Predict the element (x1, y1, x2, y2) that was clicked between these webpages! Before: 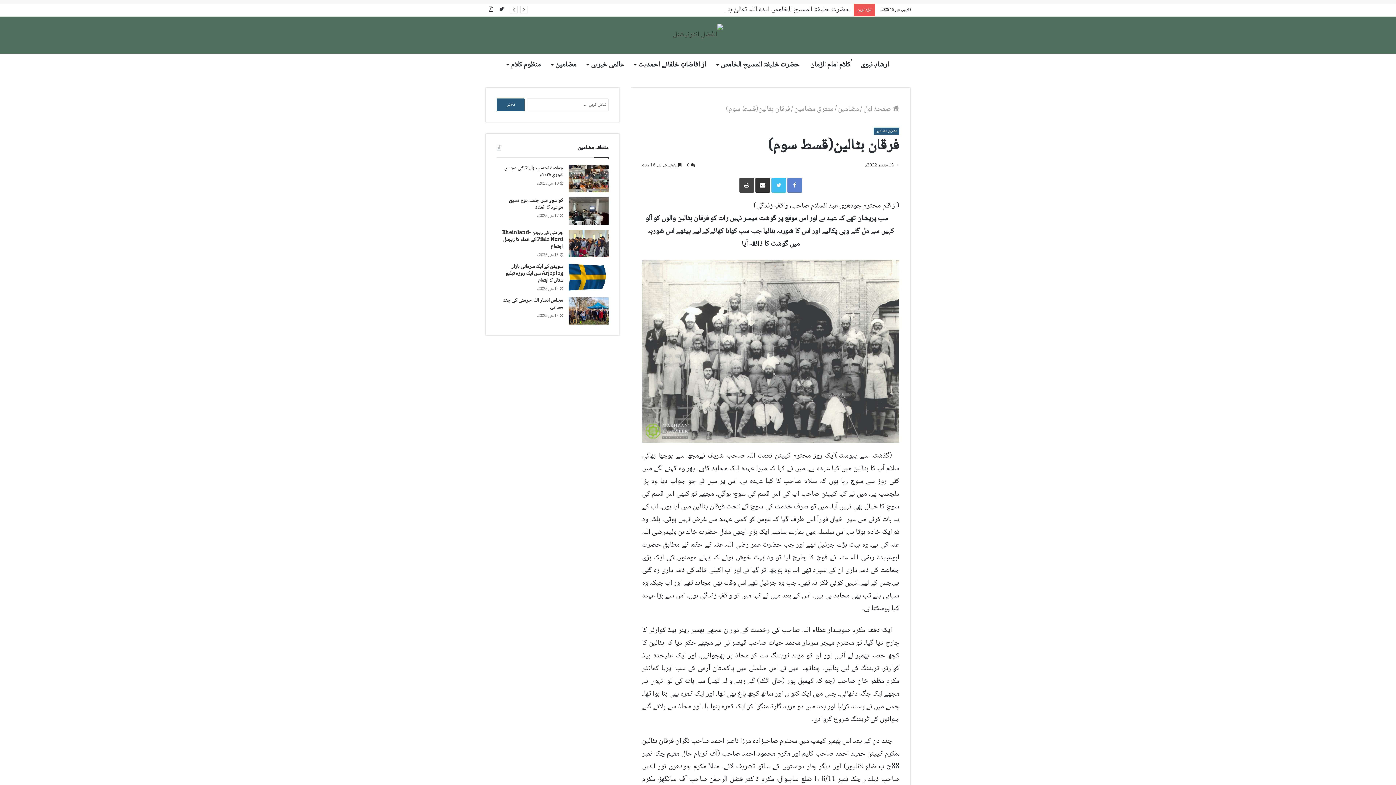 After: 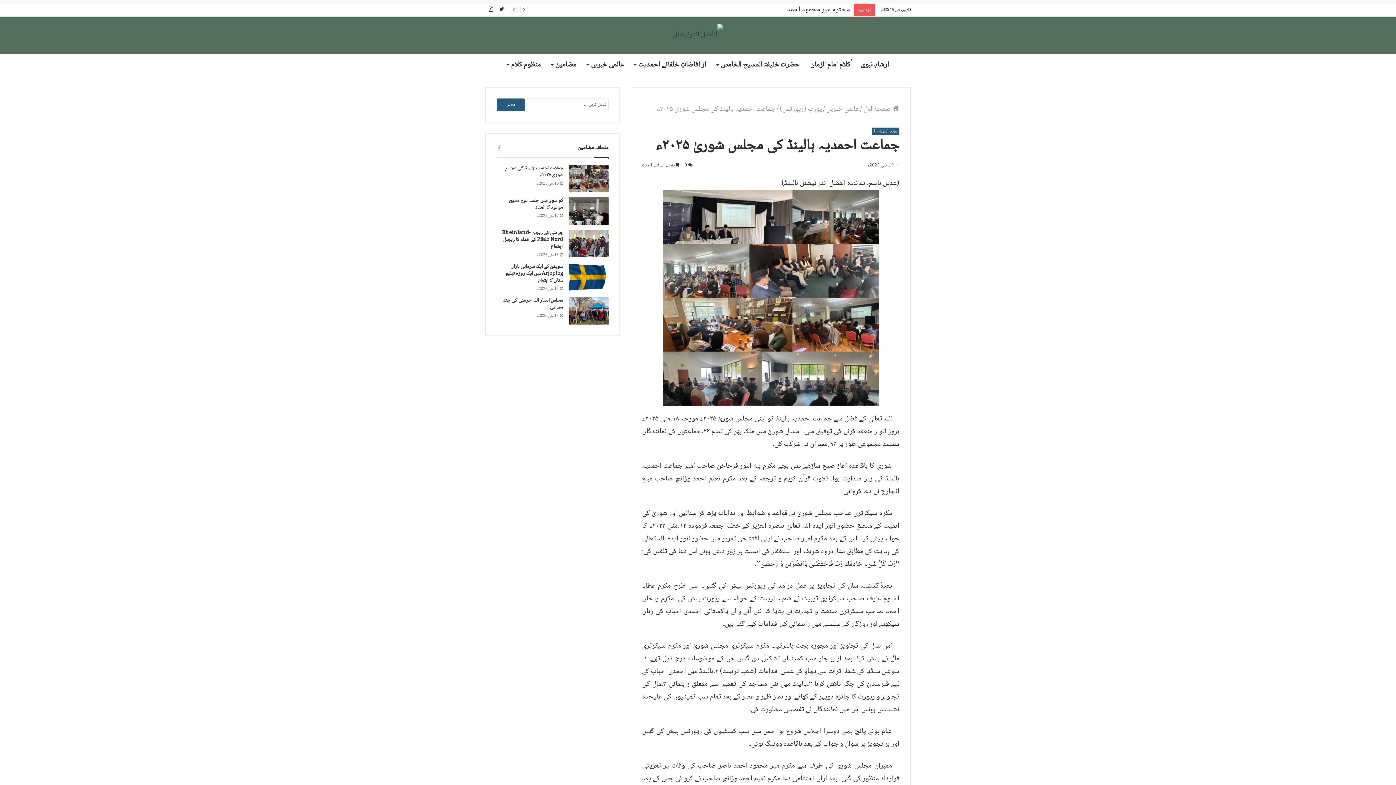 Action: bbox: (504, 163, 563, 179) label: جماعت احمدیہ ہالینڈ کی مجلس شوریٰ ۲۰۲۵ء